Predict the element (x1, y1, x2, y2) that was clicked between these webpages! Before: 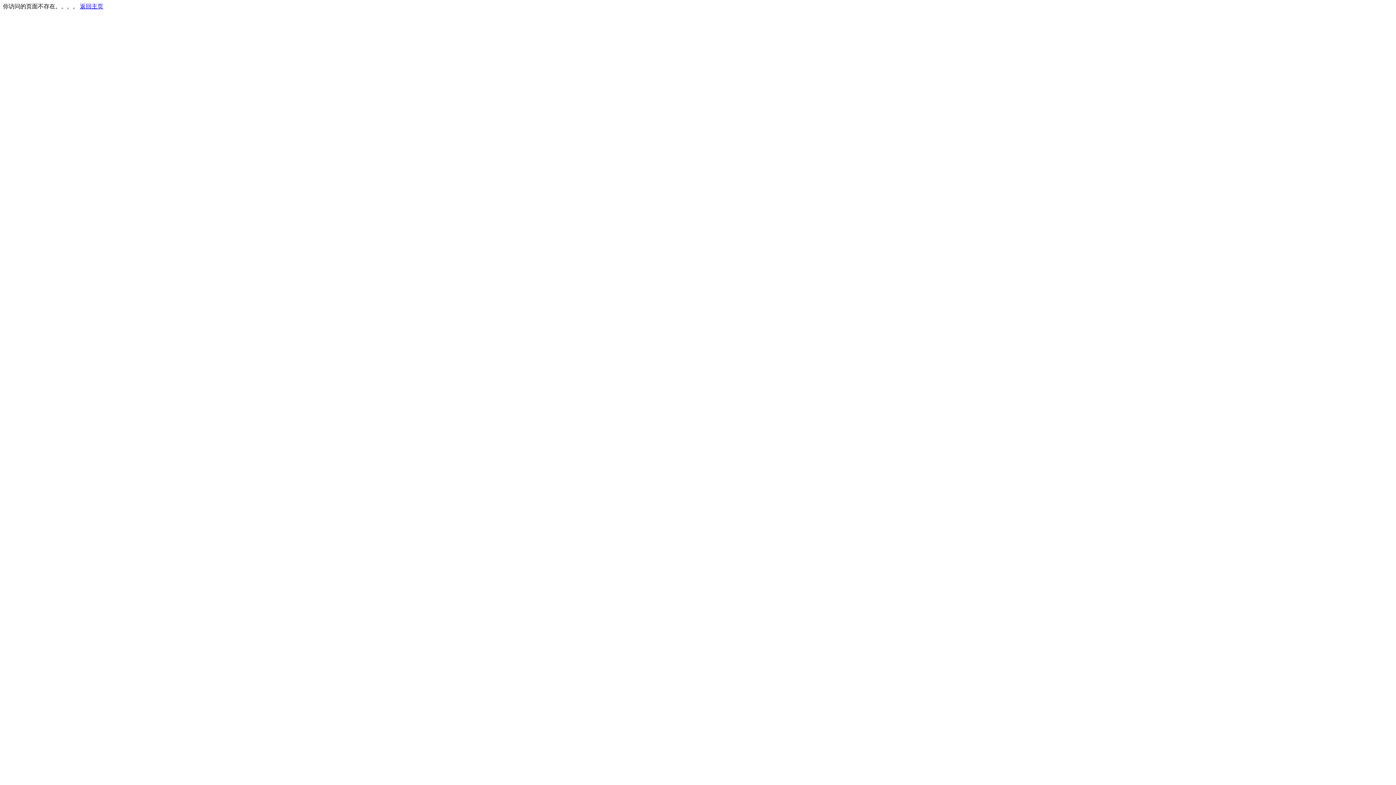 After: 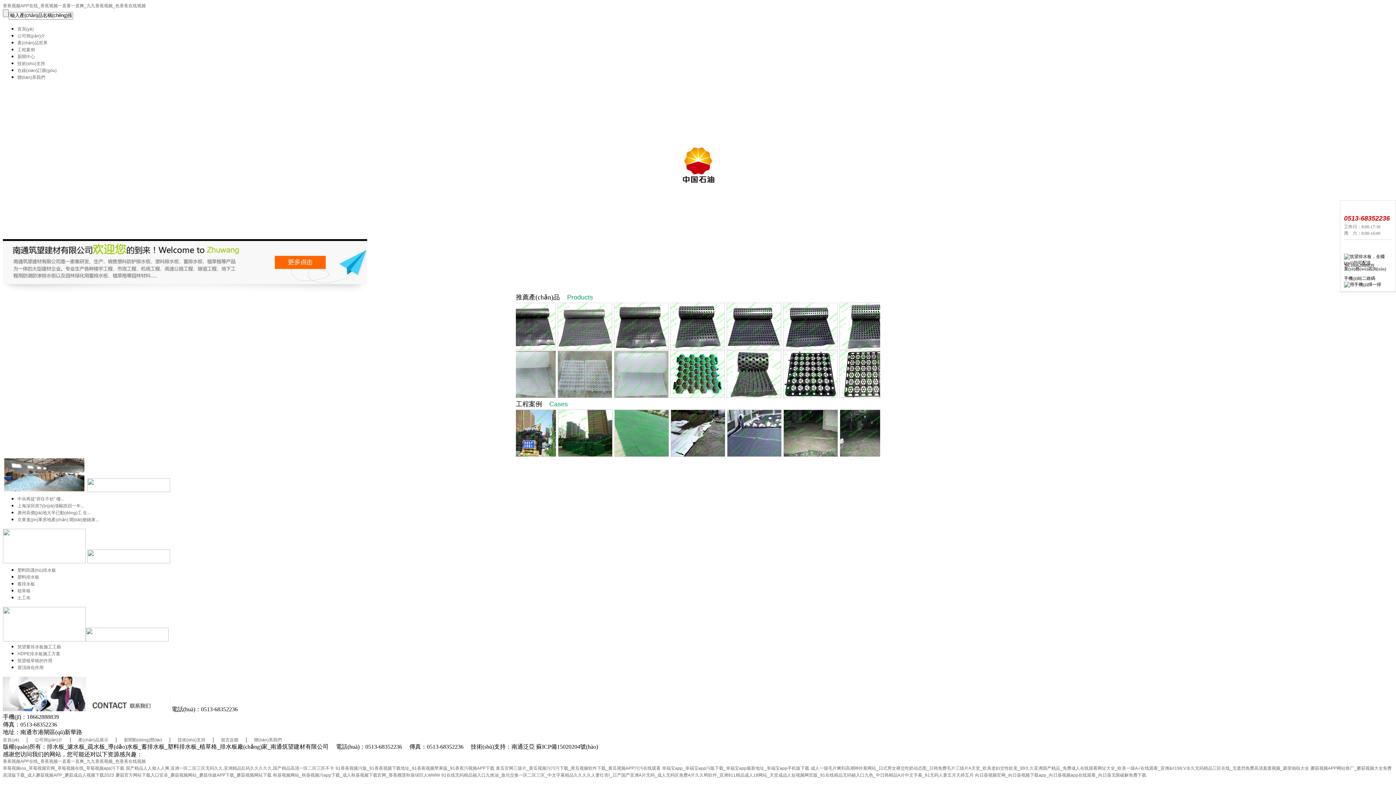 Action: bbox: (80, 3, 103, 9) label: 返回主页